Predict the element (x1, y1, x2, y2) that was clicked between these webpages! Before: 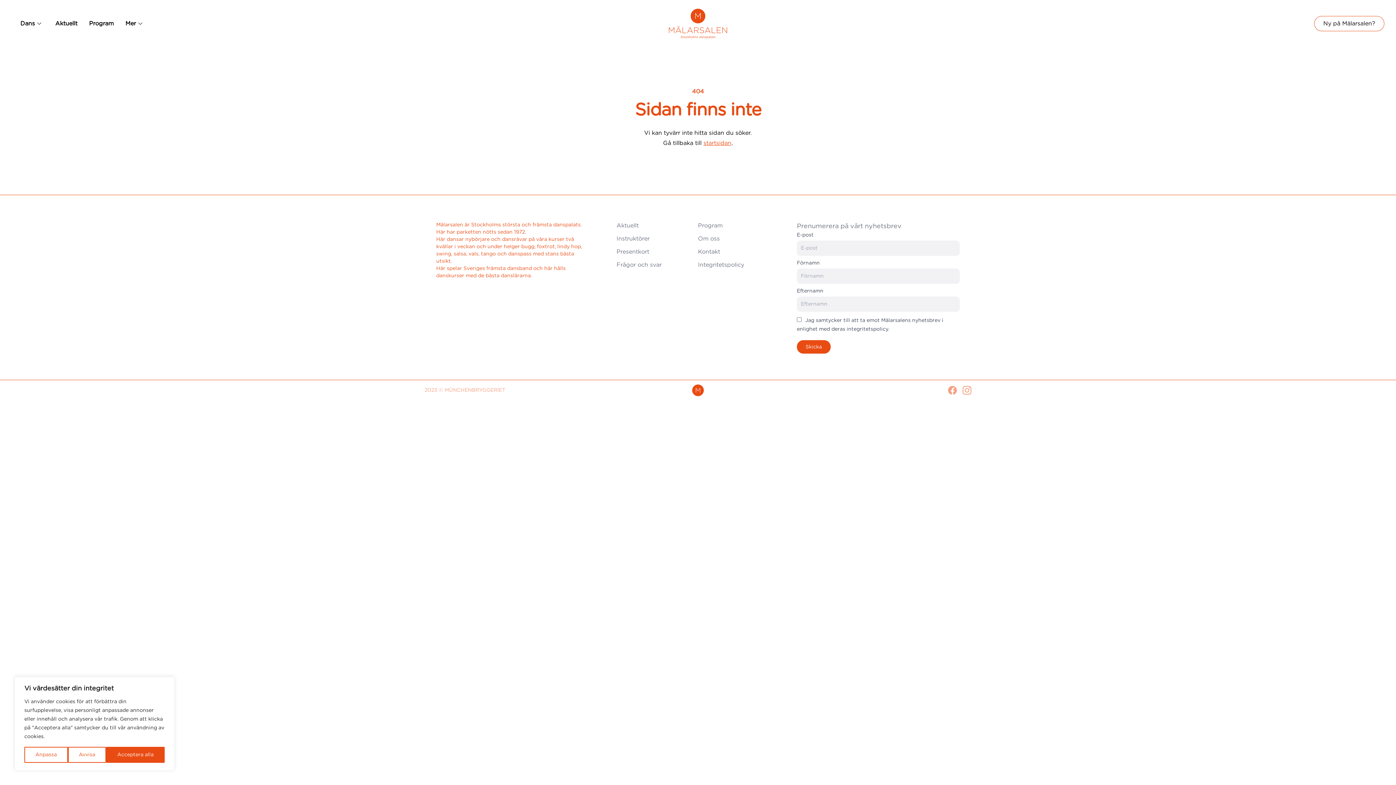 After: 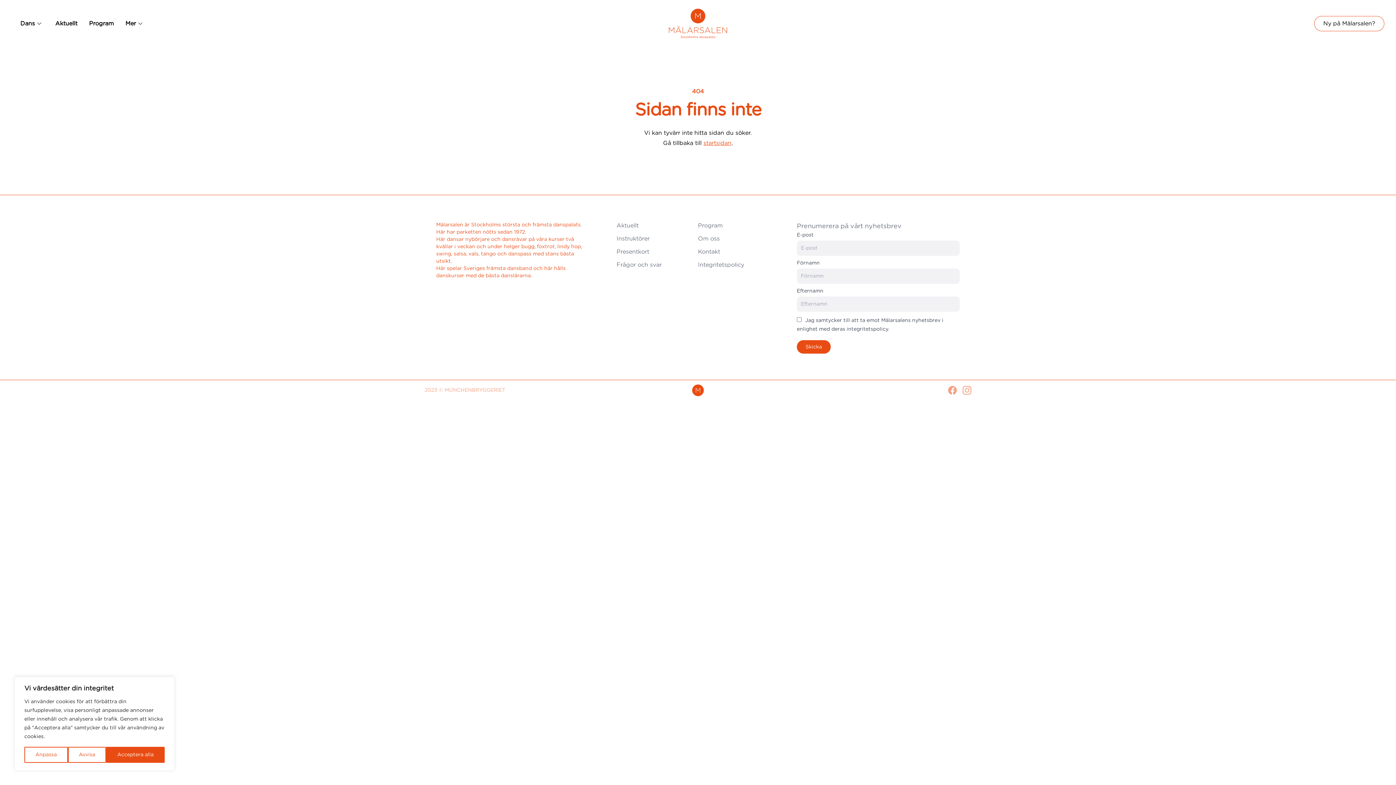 Action: label: integritetspolicy. bbox: (846, 326, 889, 332)